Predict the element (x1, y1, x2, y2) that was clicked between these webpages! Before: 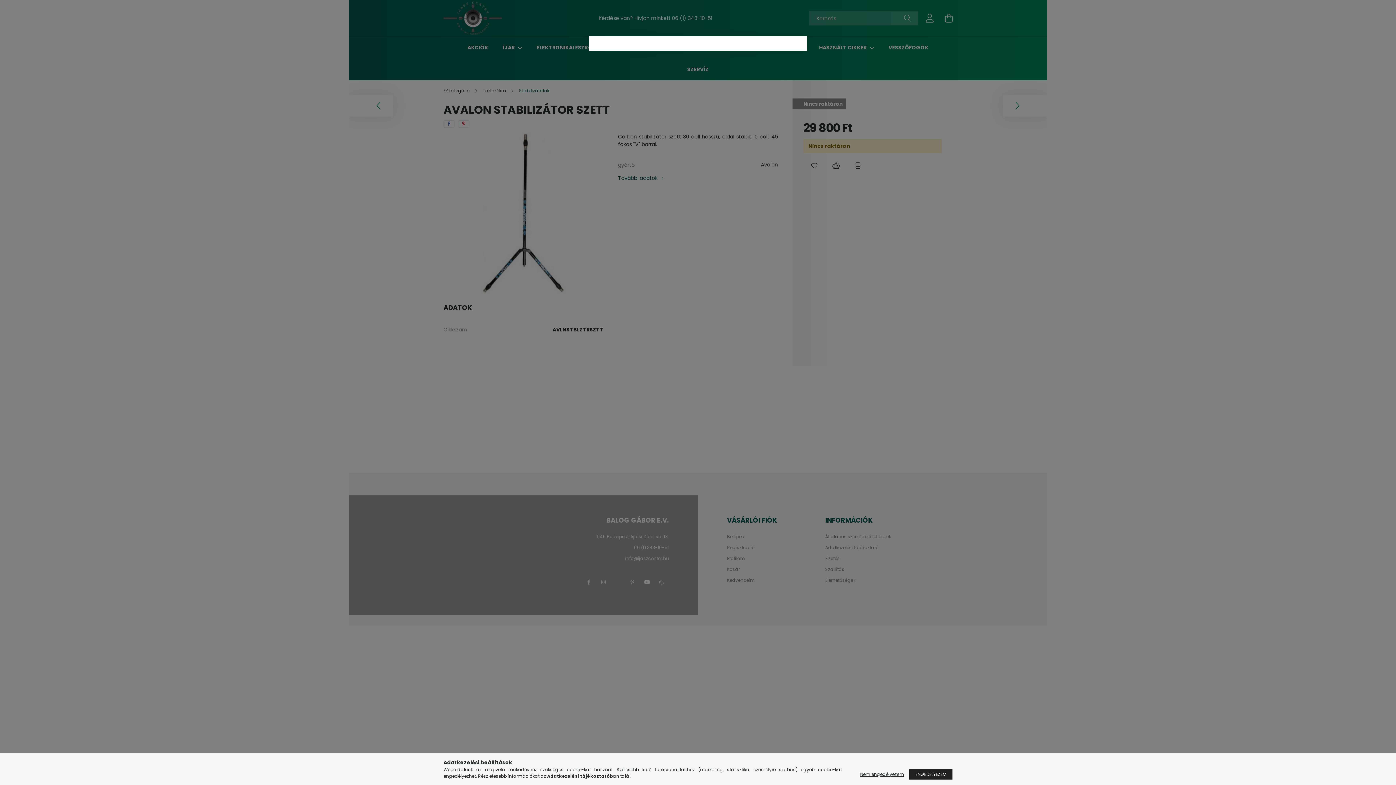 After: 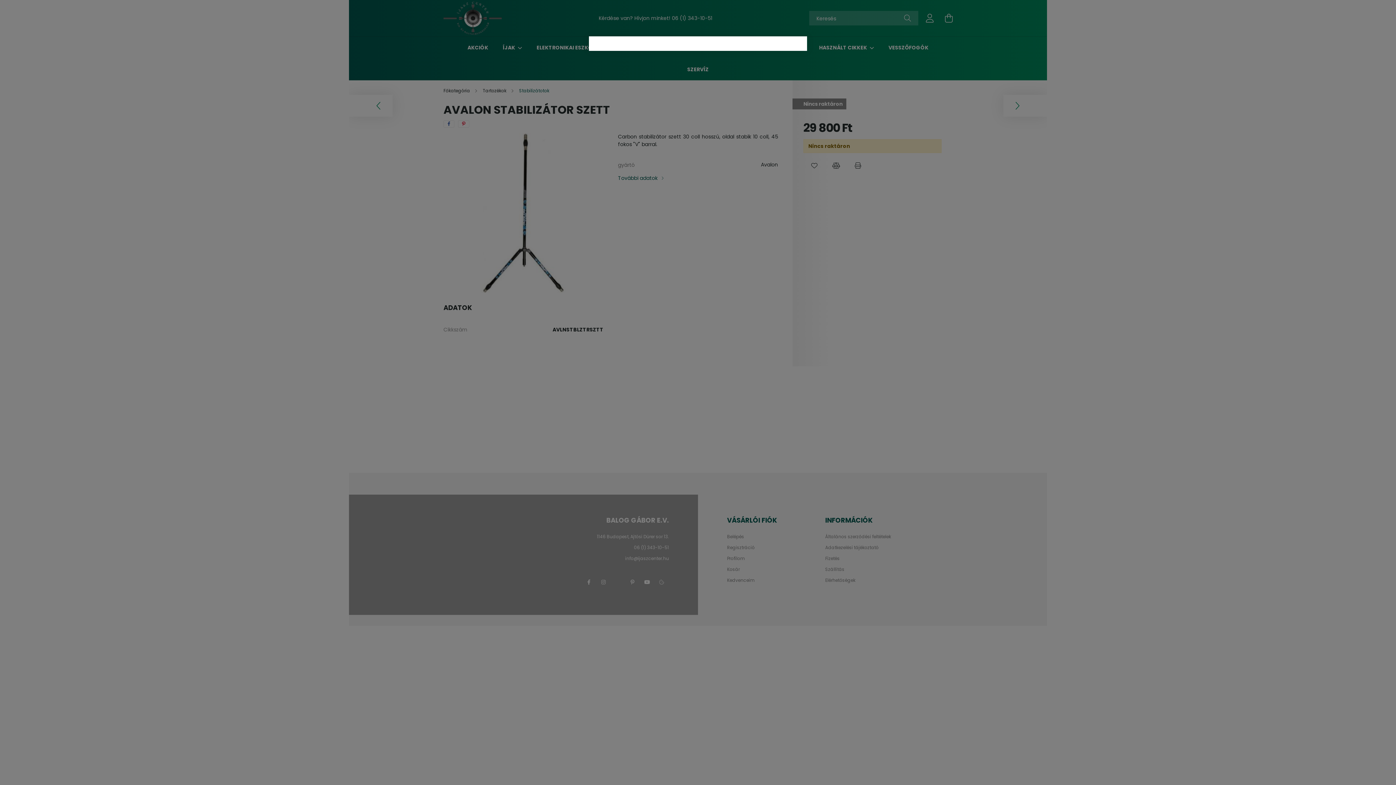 Action: bbox: (856, 769, 908, 780) label: Nem engedélyezem